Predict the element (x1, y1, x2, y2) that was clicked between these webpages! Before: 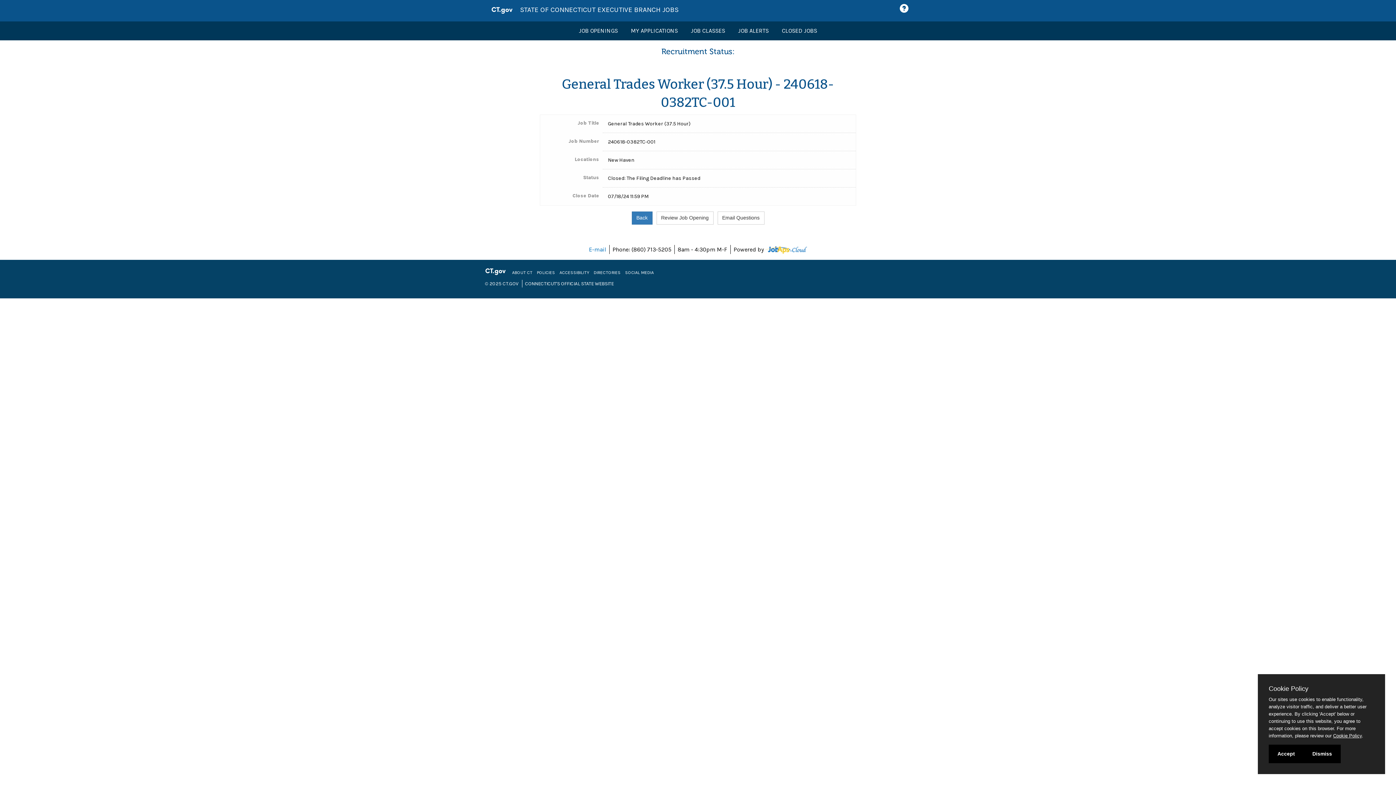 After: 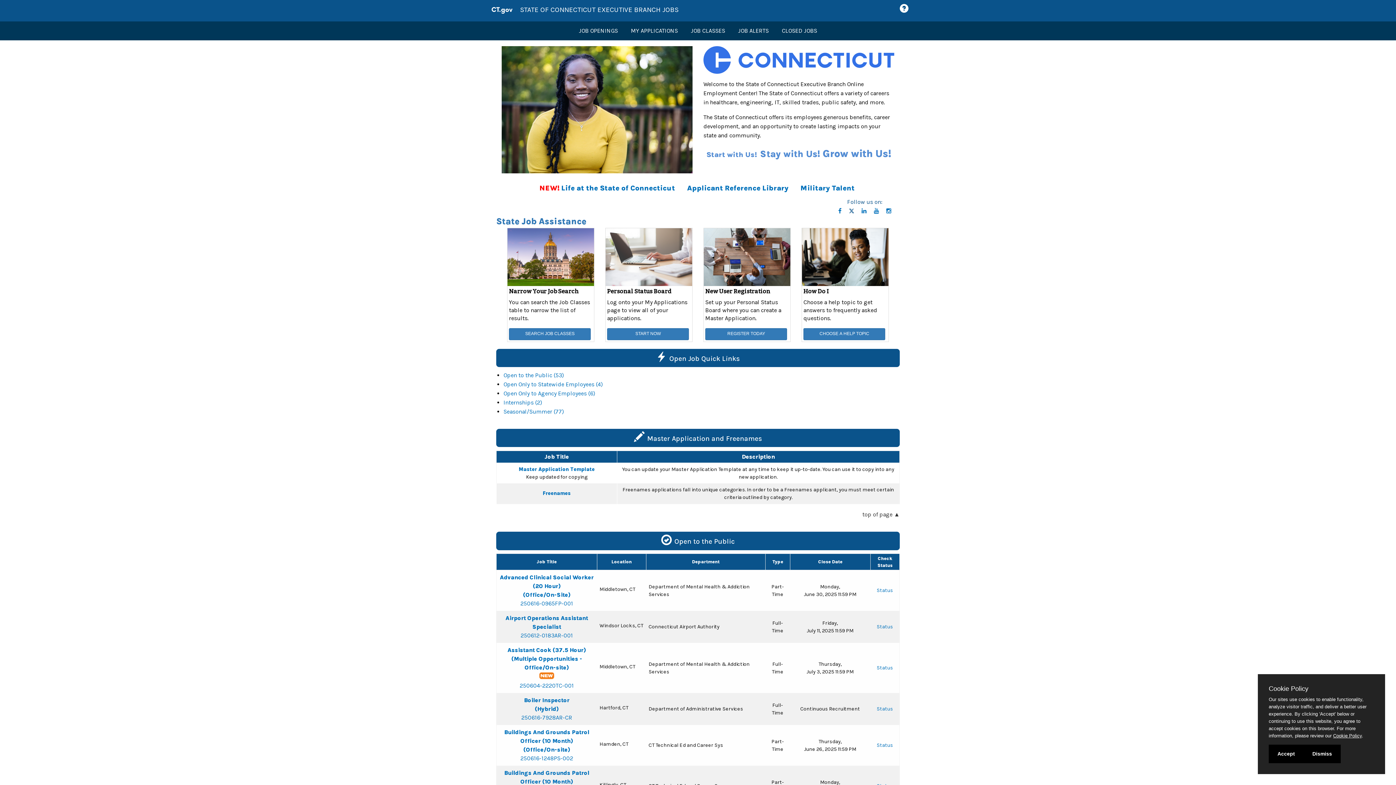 Action: bbox: (573, 21, 623, 40) label: JOB OPENINGS